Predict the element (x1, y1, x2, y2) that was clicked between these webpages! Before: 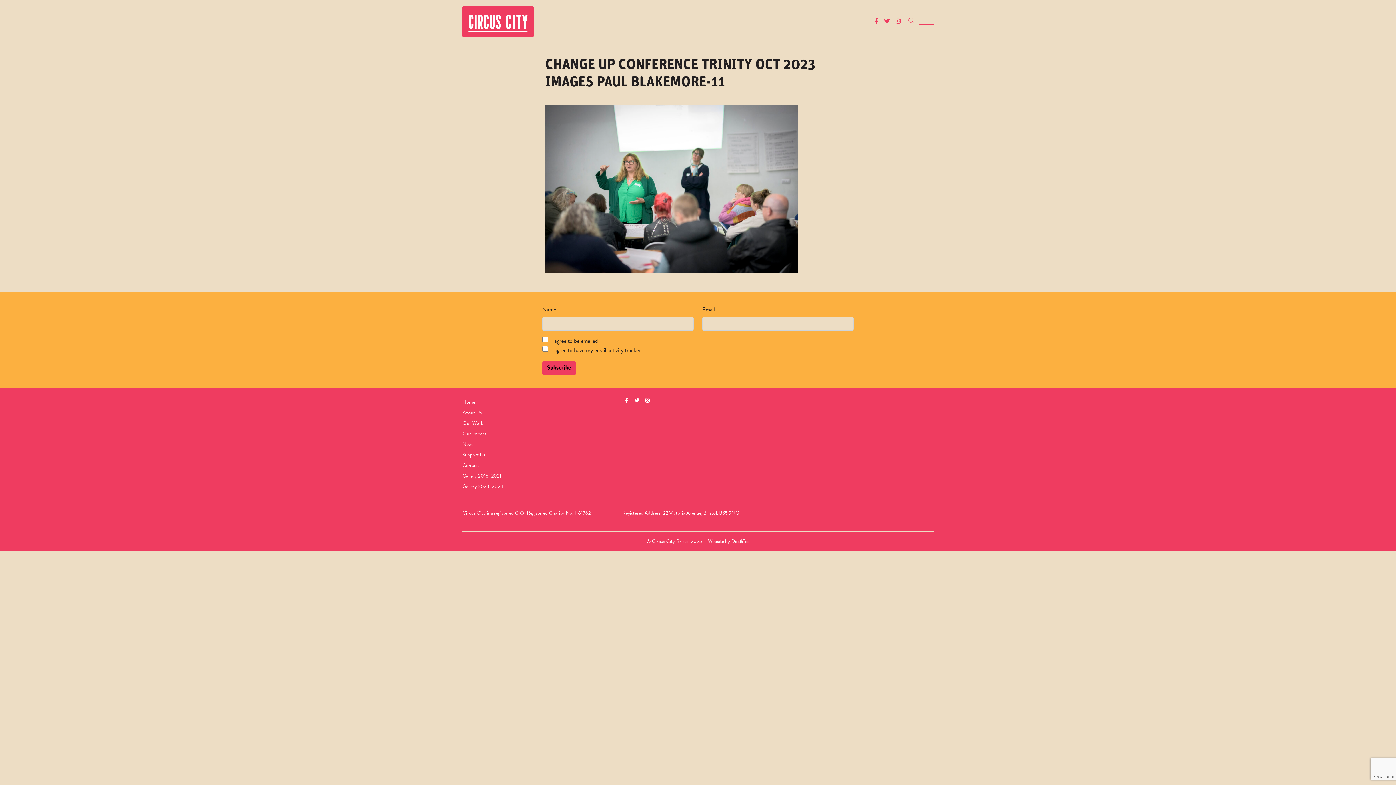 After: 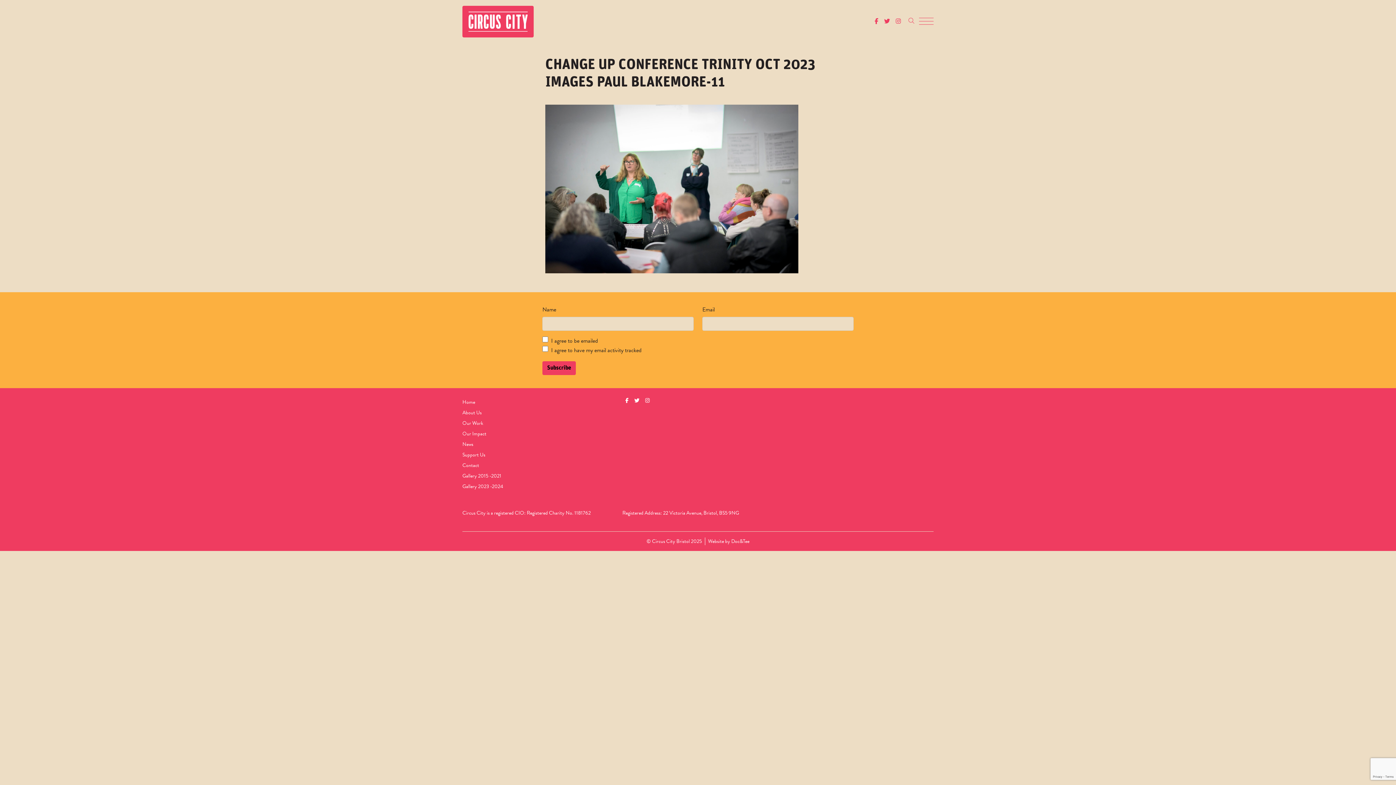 Action: label: visit our social media account bbox: (625, 396, 628, 404)